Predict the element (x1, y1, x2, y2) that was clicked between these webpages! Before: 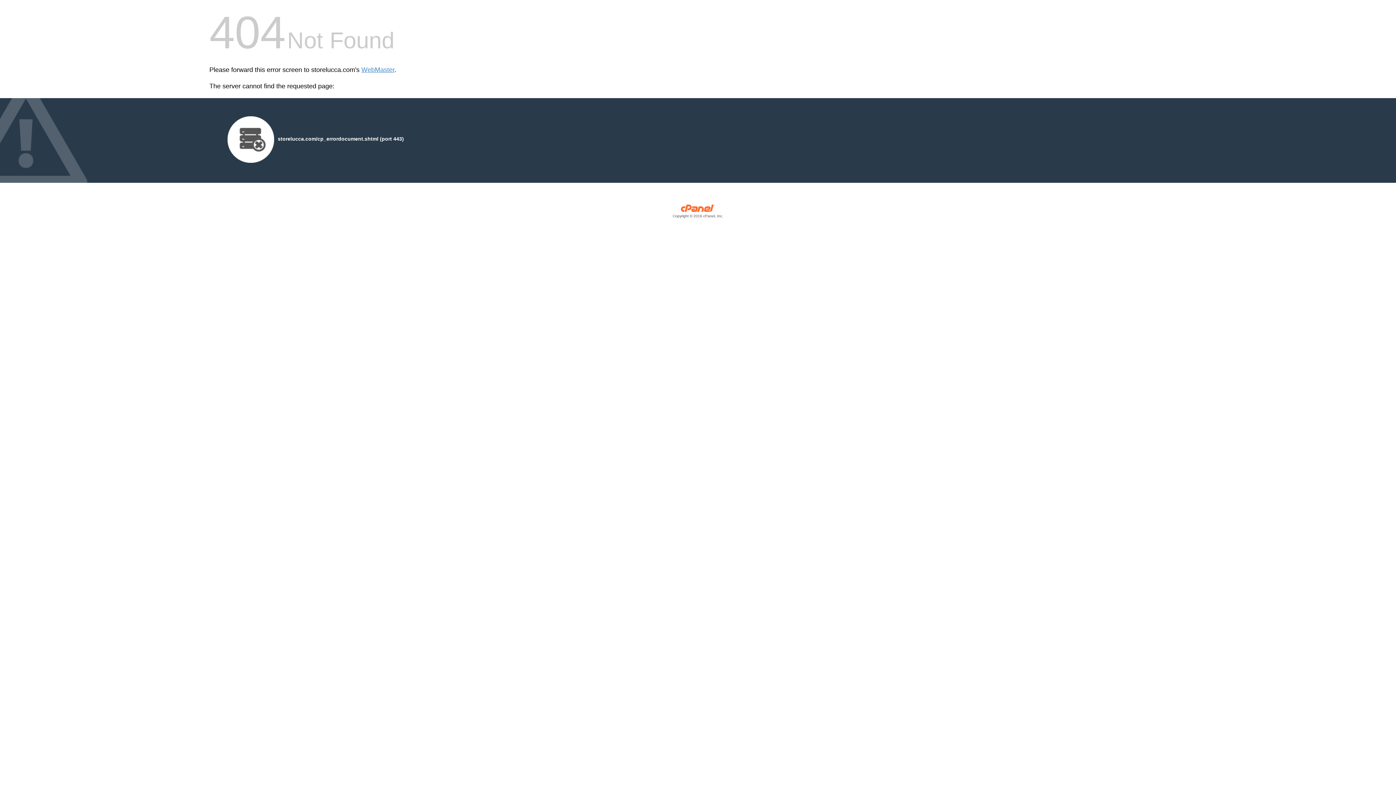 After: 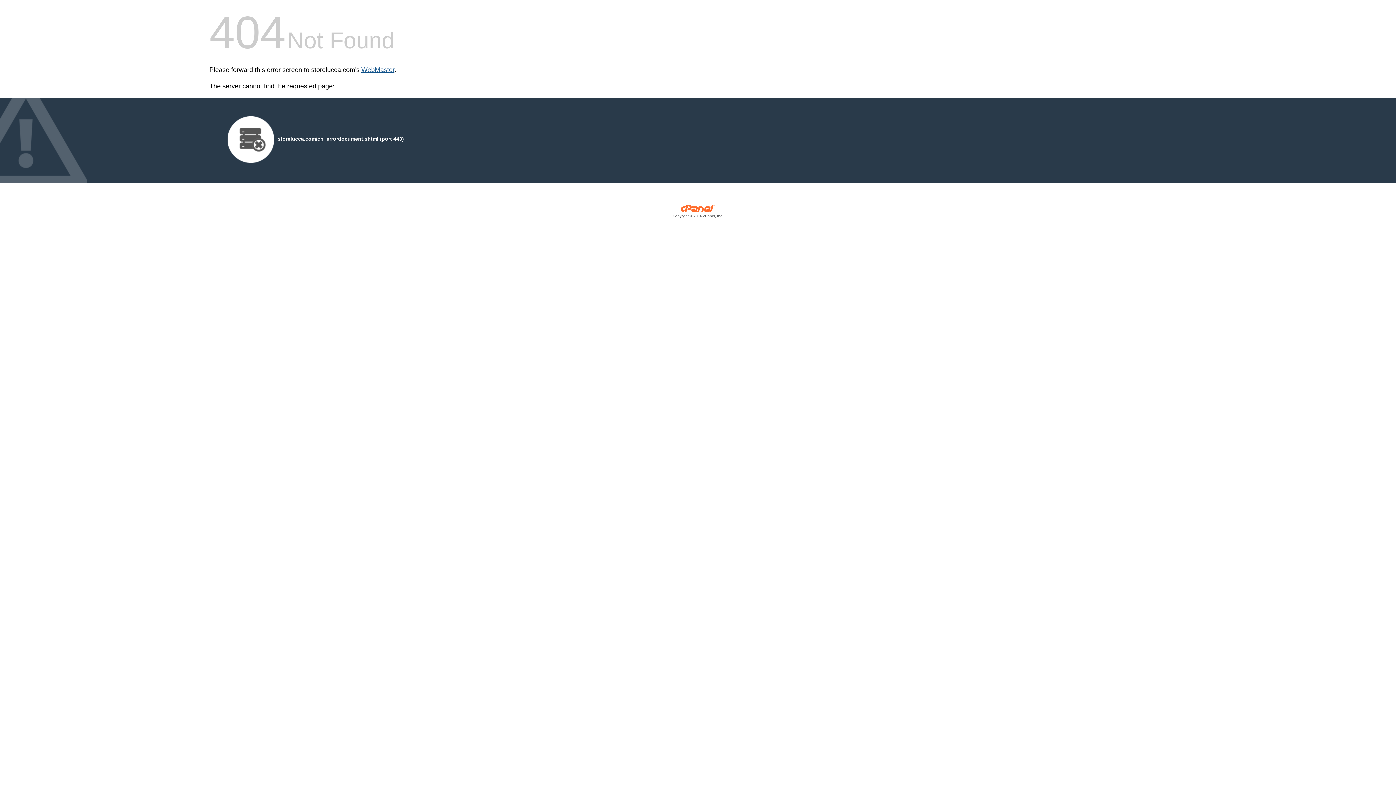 Action: label: WebMaster bbox: (361, 66, 394, 73)